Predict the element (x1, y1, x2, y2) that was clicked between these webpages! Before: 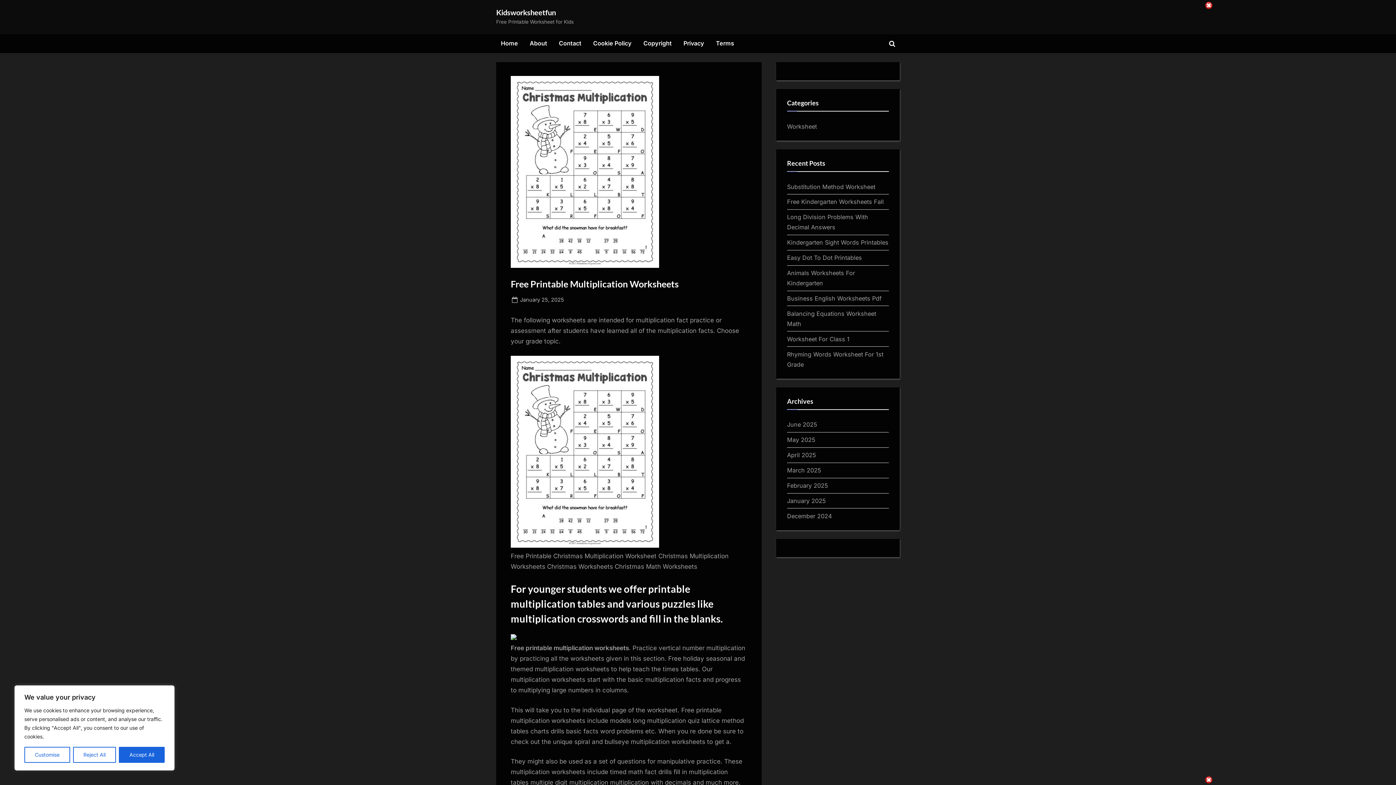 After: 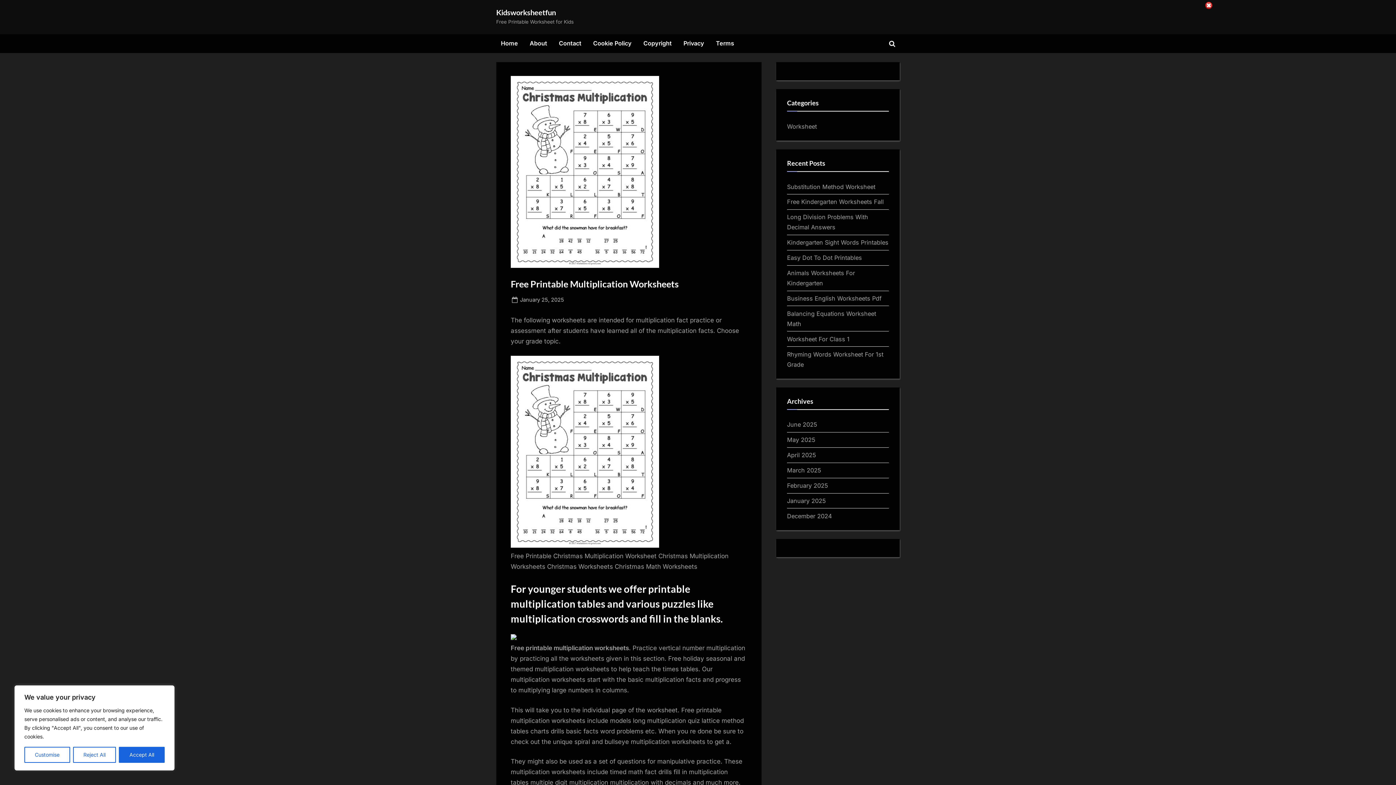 Action: bbox: (1205, 776, 1212, 783)